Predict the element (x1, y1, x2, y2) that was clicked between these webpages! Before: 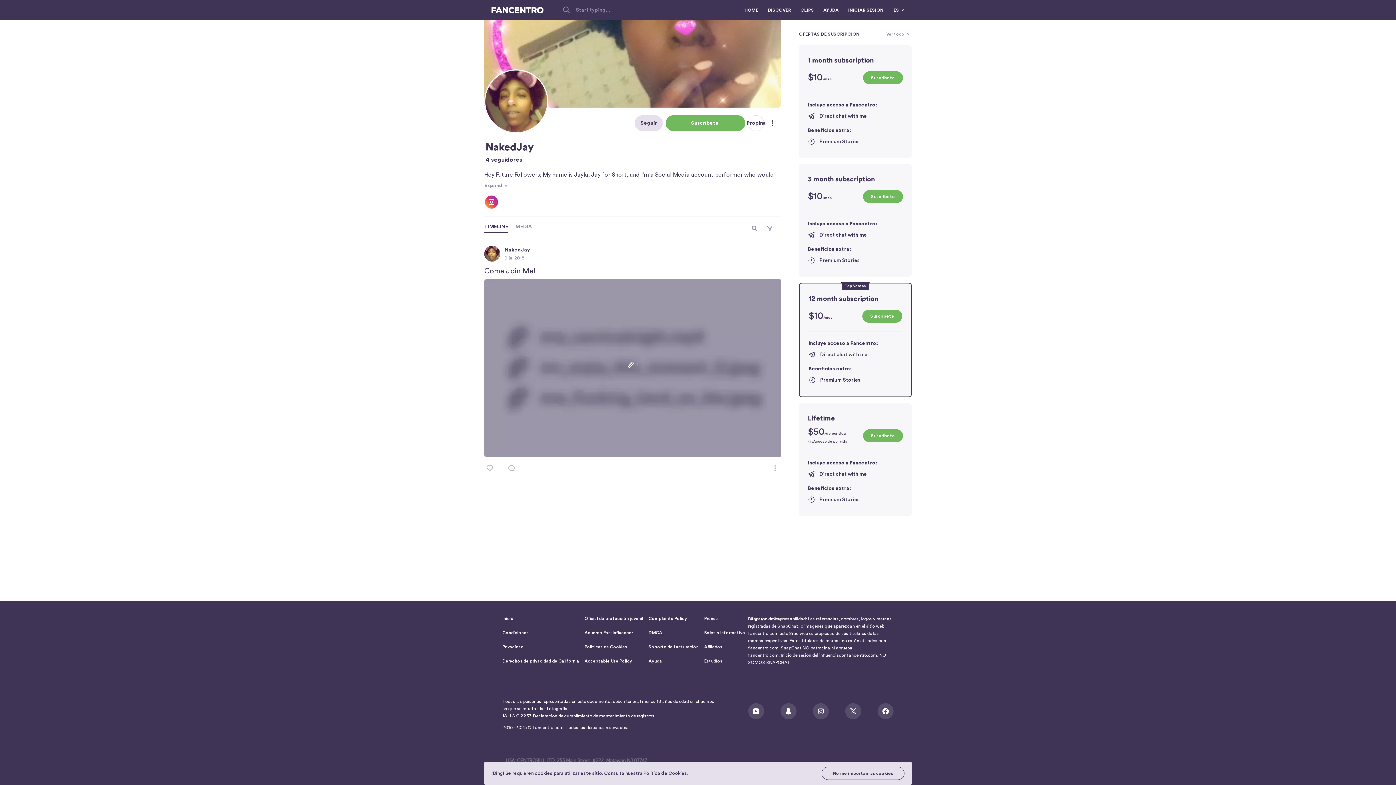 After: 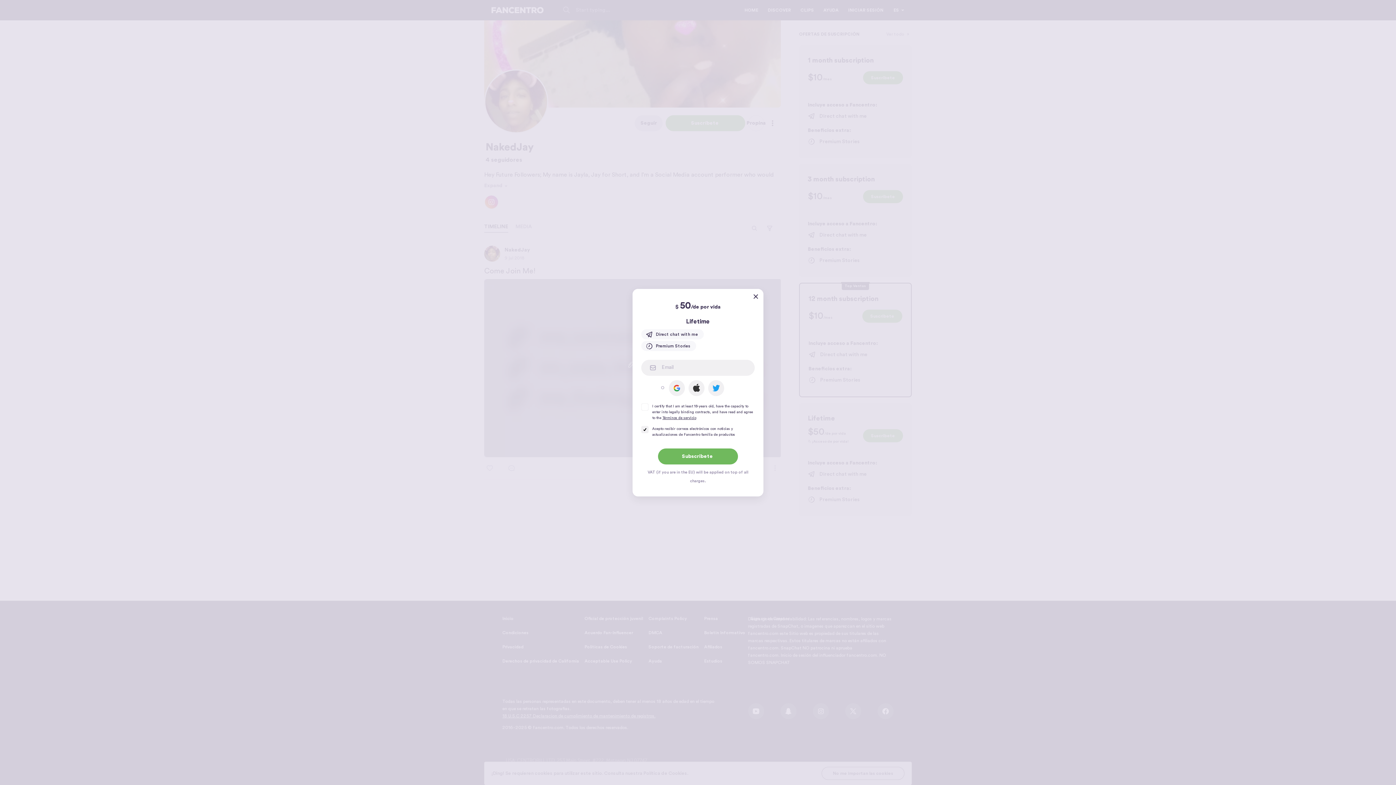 Action: label: Suscribete bbox: (863, 429, 903, 442)